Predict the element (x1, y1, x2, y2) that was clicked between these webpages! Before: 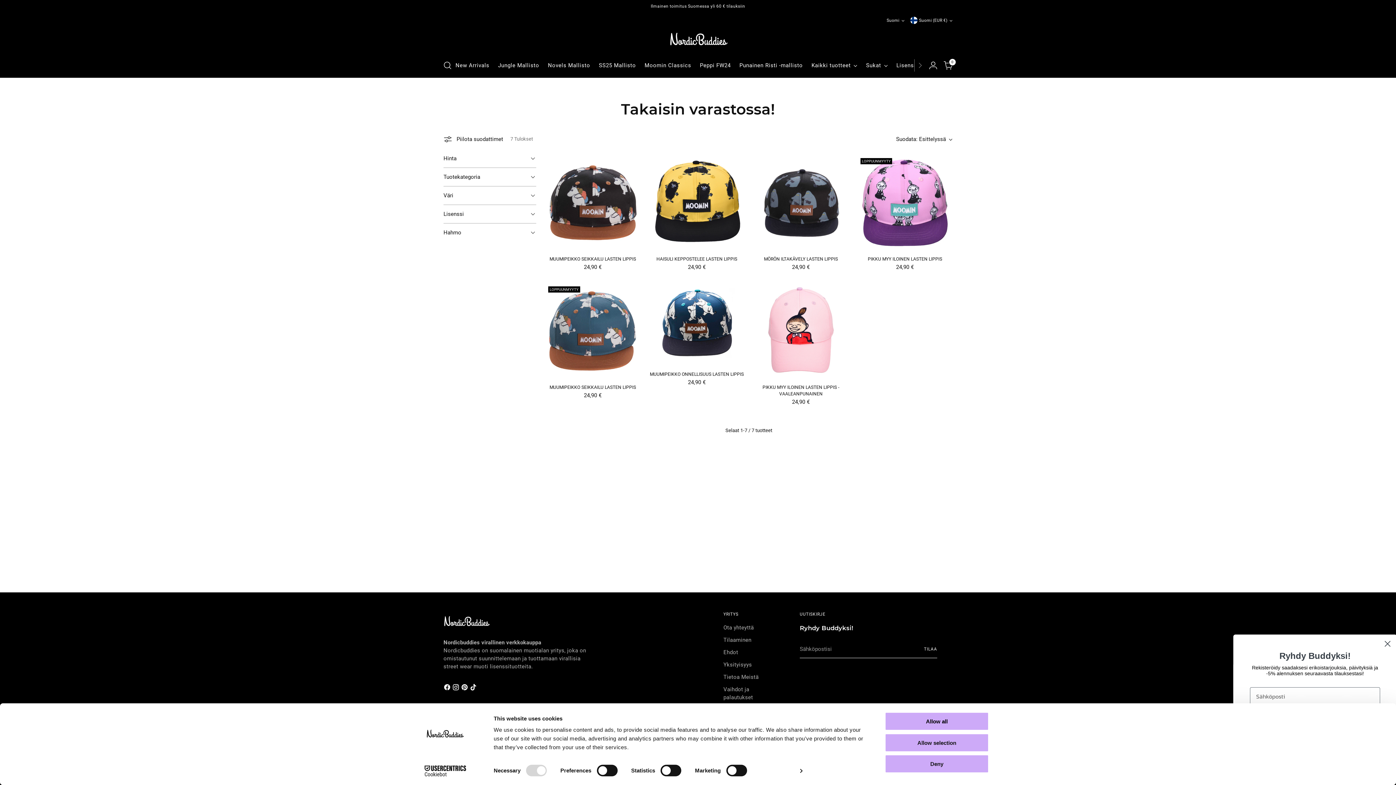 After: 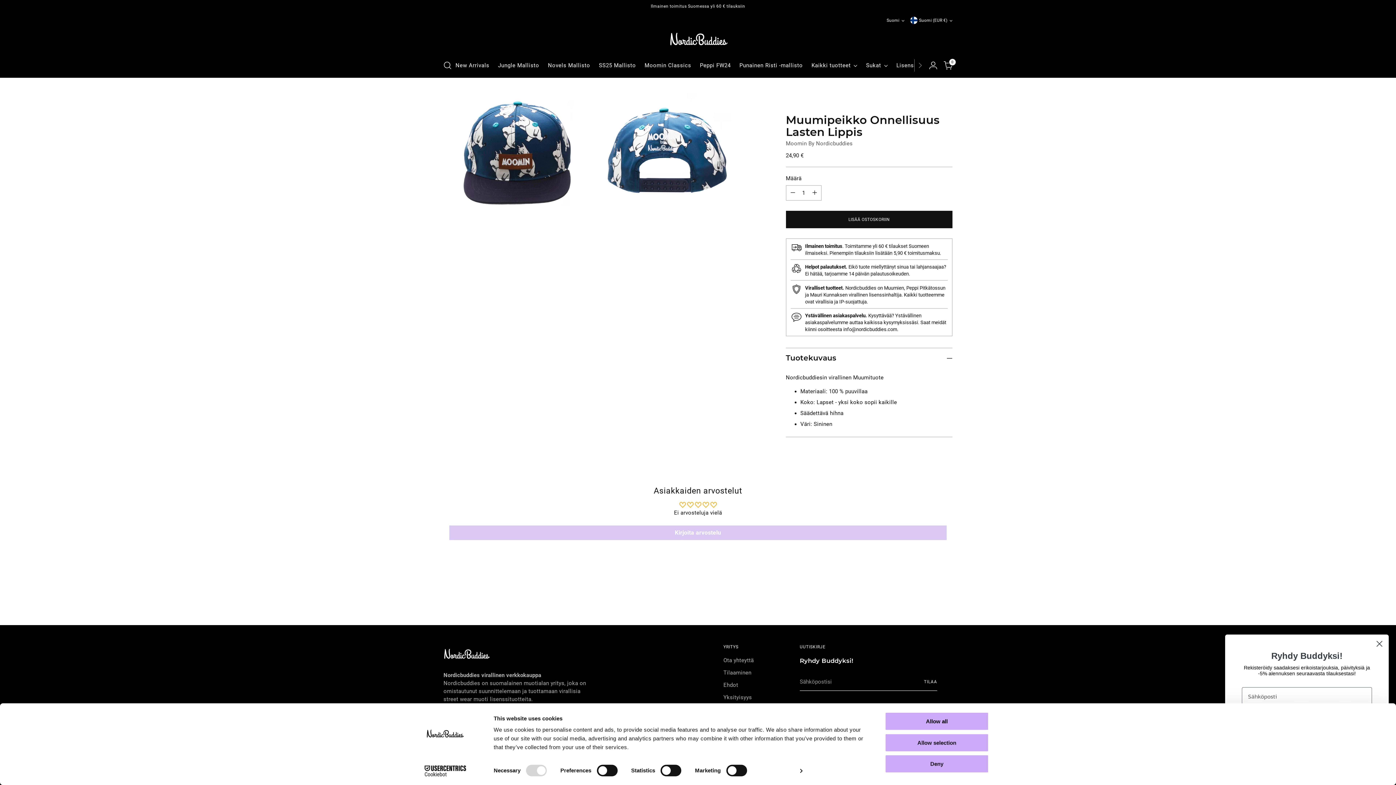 Action: bbox: (649, 283, 744, 365) label: Muumipeikko Onnellisuus Lasten Lippis